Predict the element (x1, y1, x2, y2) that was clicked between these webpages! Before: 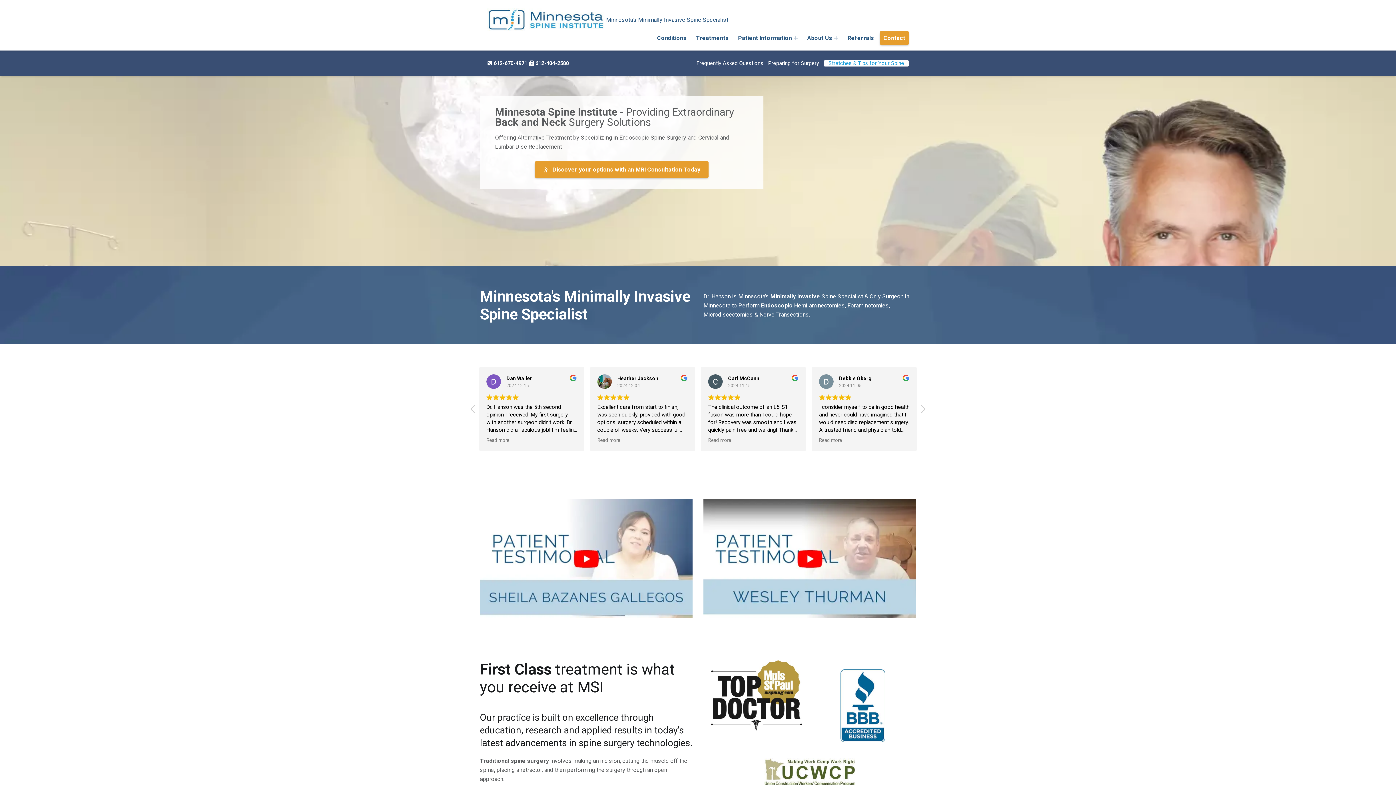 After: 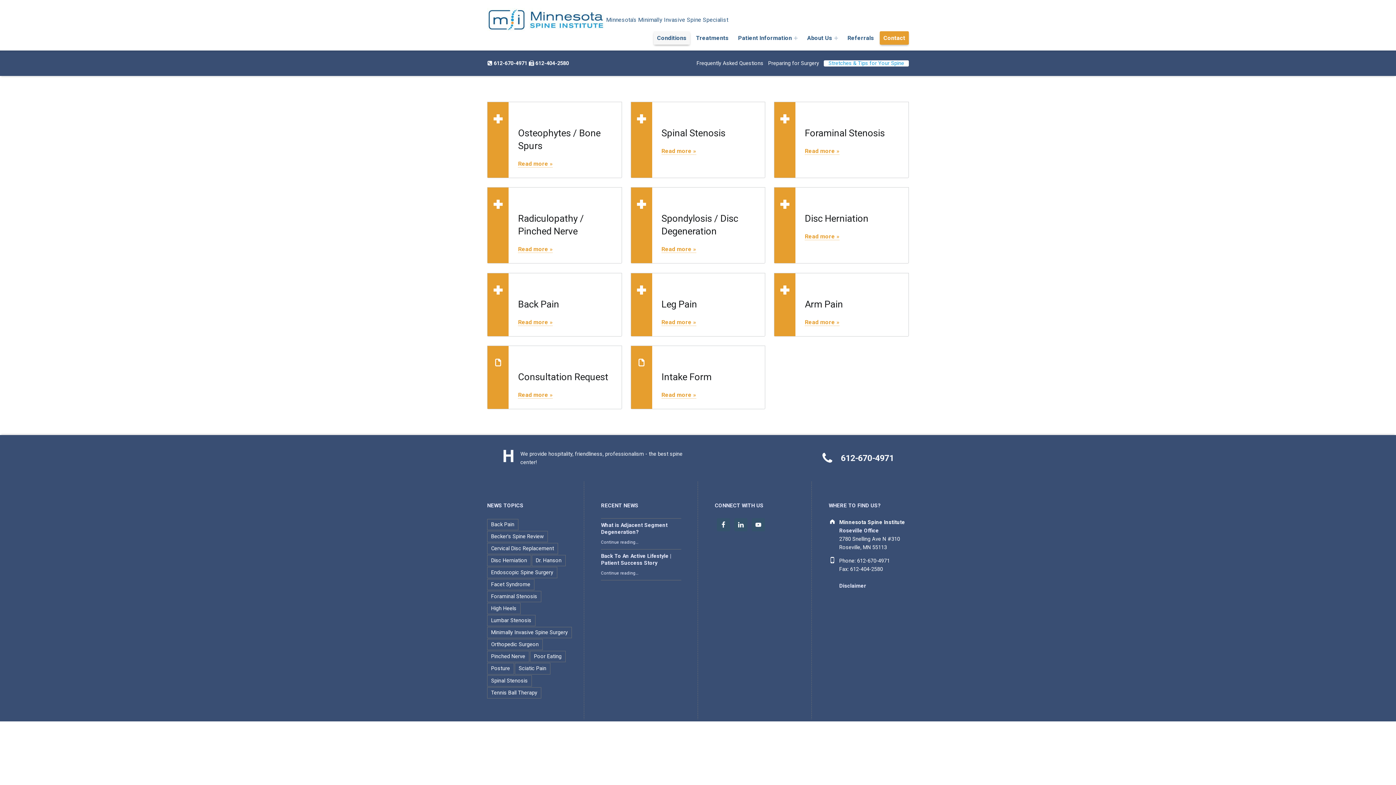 Action: bbox: (657, 31, 686, 44) label: Conditions